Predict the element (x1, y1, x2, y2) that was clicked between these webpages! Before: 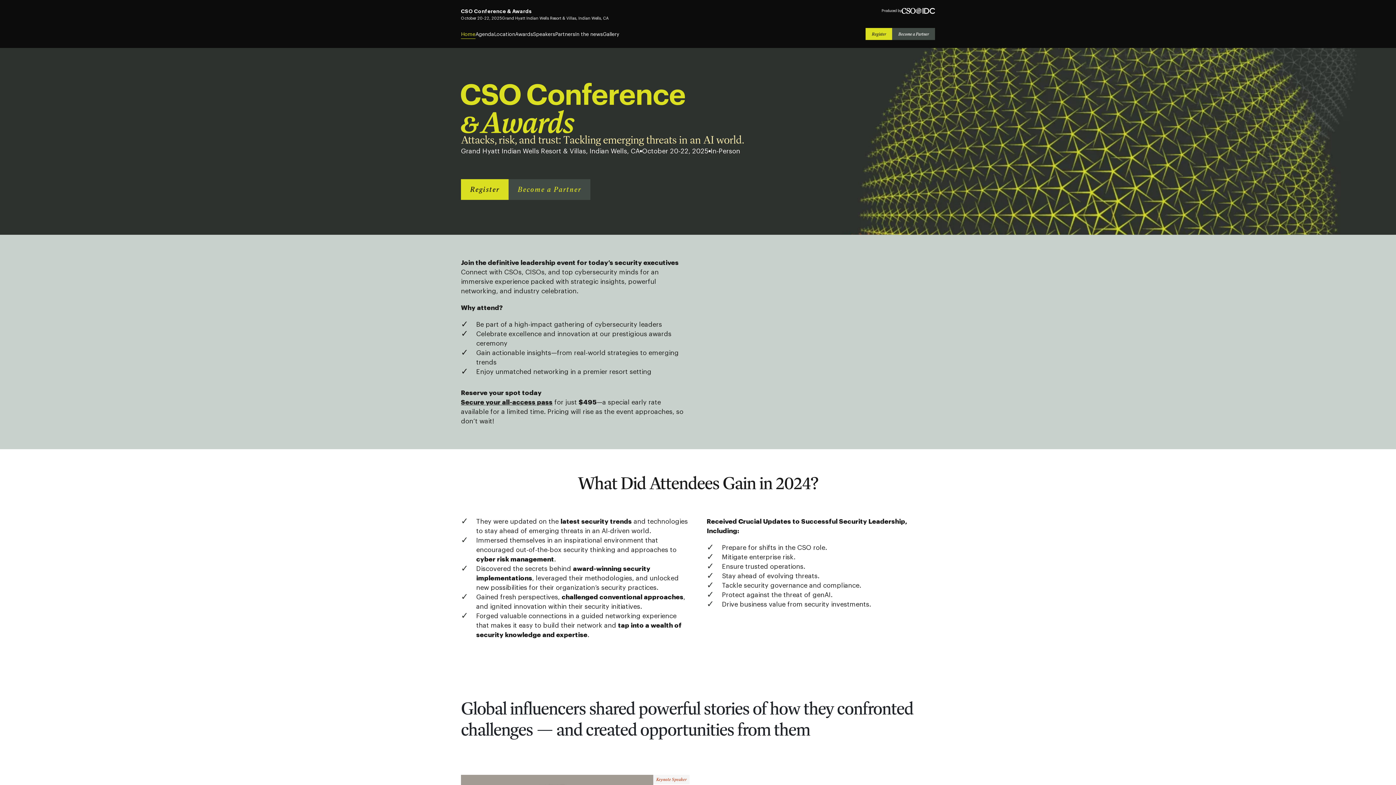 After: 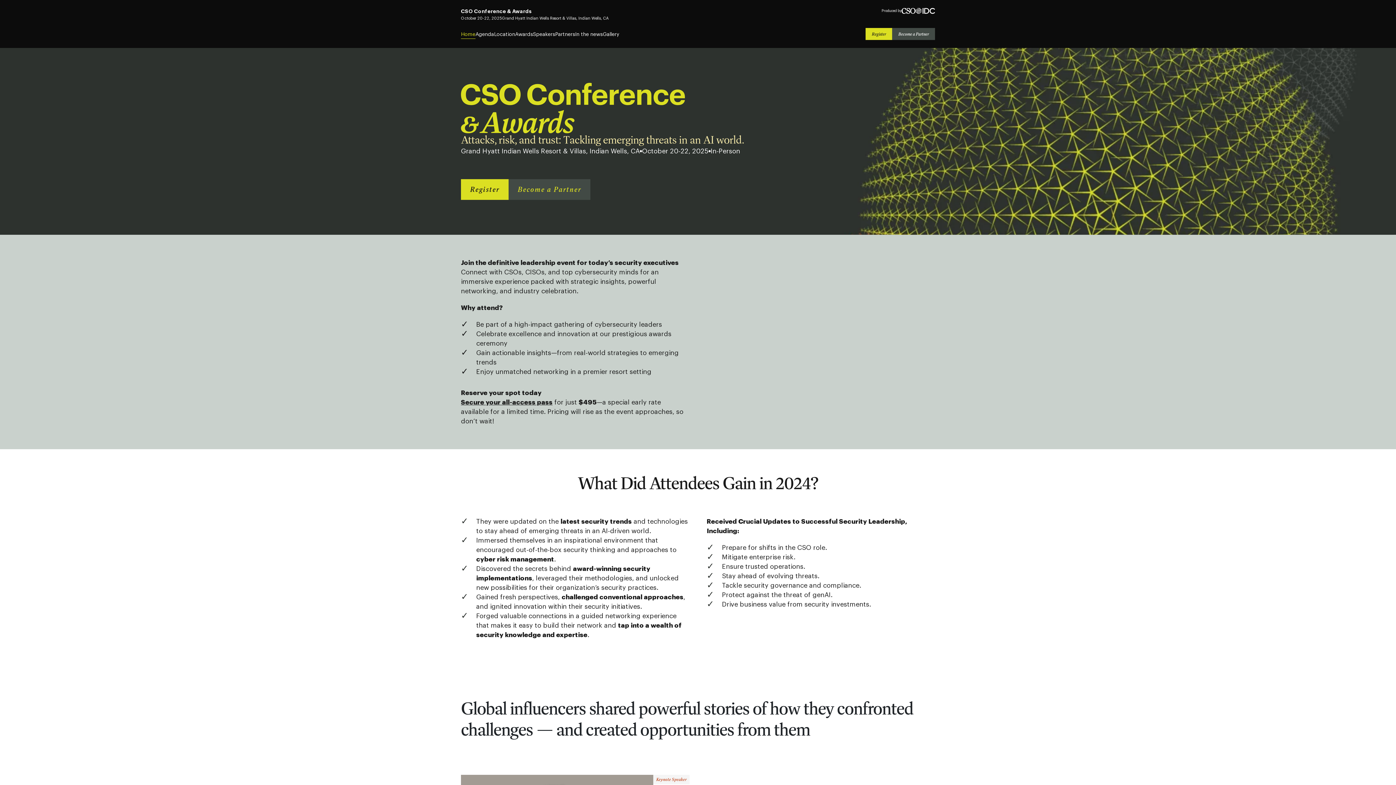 Action: bbox: (901, 8, 916, 13)